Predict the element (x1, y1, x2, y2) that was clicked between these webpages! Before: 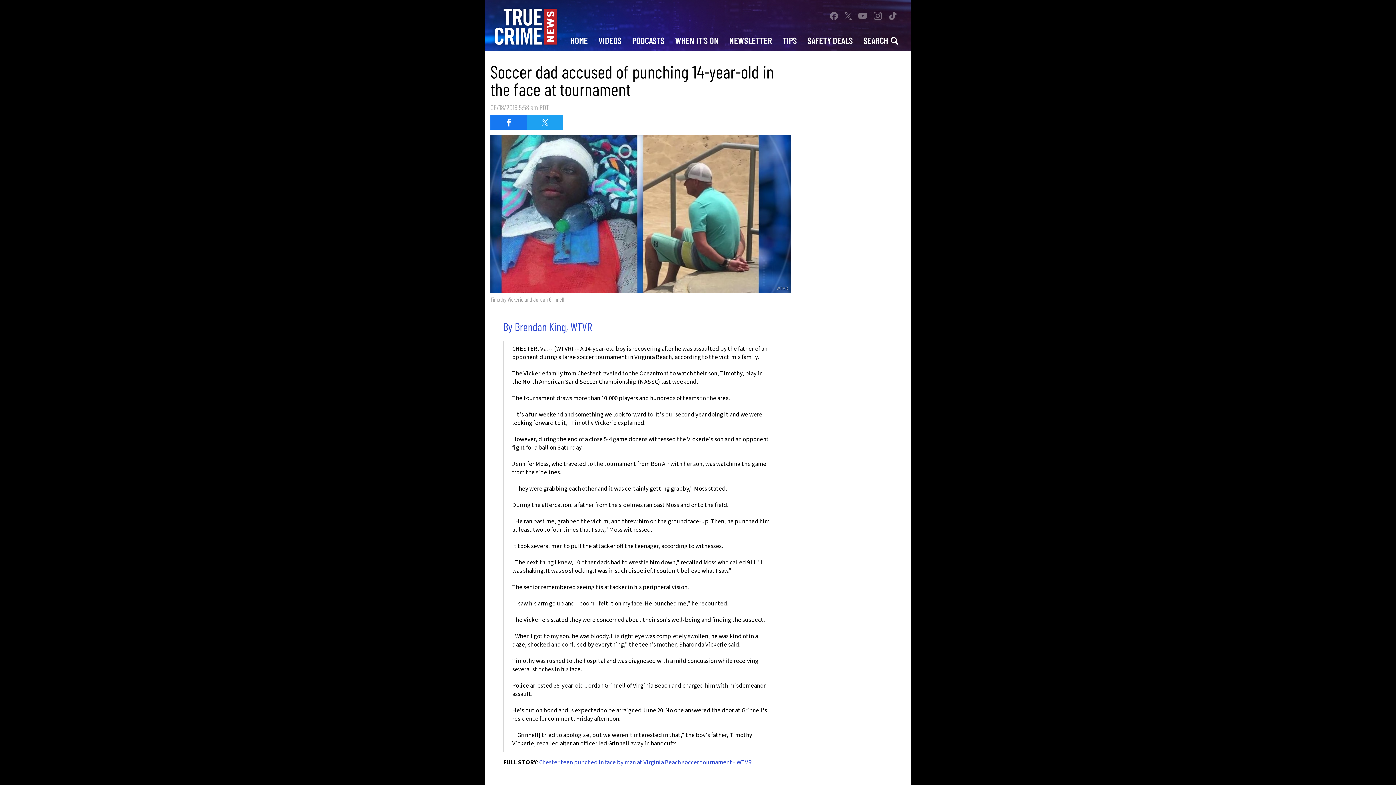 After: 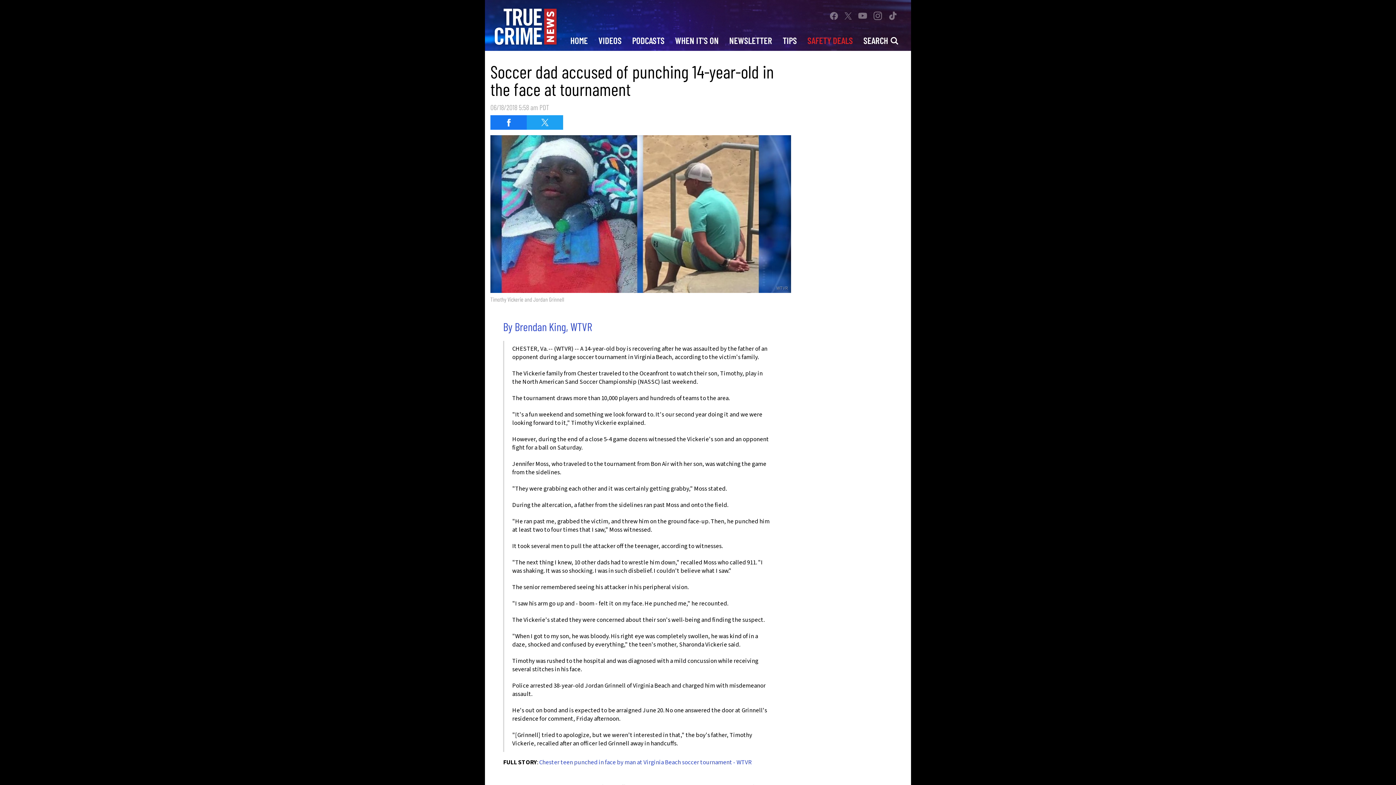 Action: bbox: (802, 29, 858, 50) label: SAFETY DEALS